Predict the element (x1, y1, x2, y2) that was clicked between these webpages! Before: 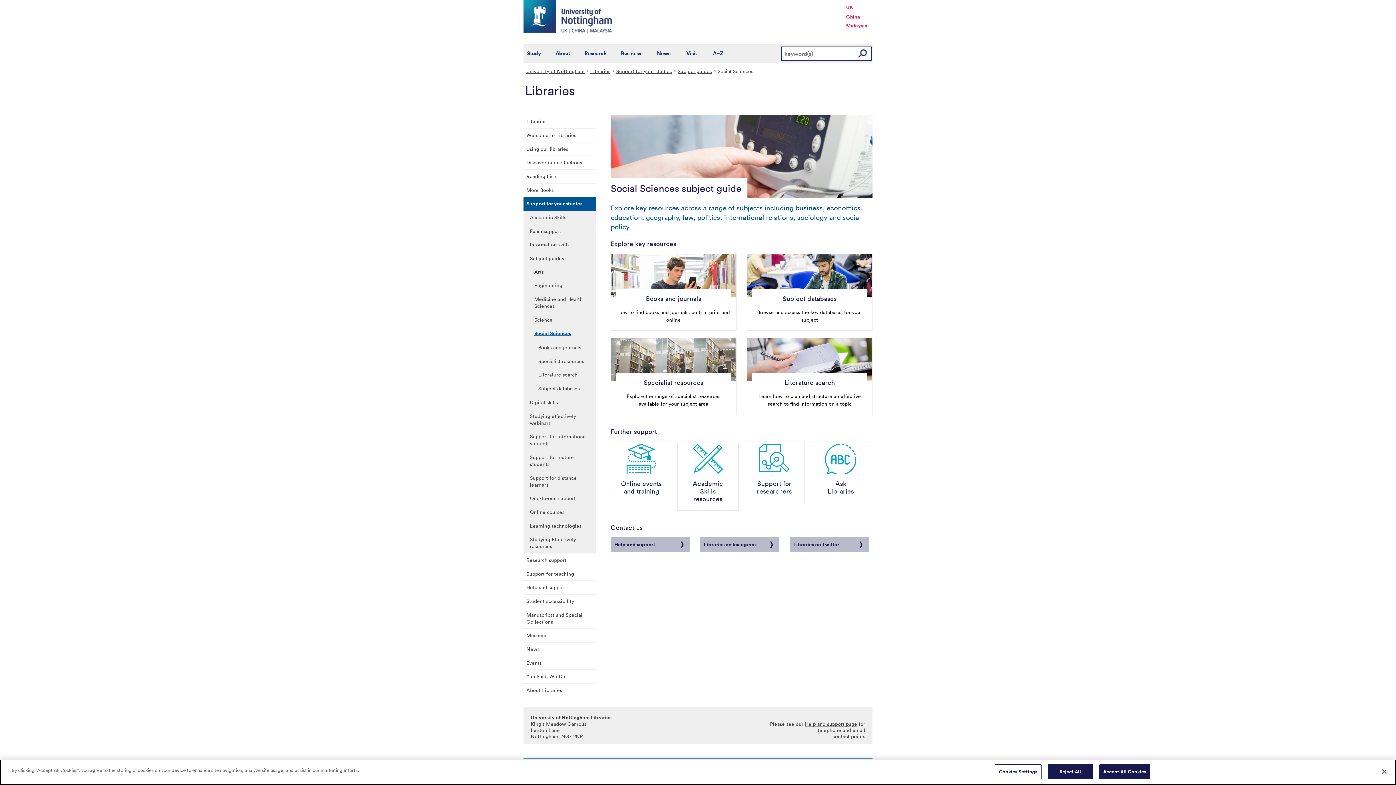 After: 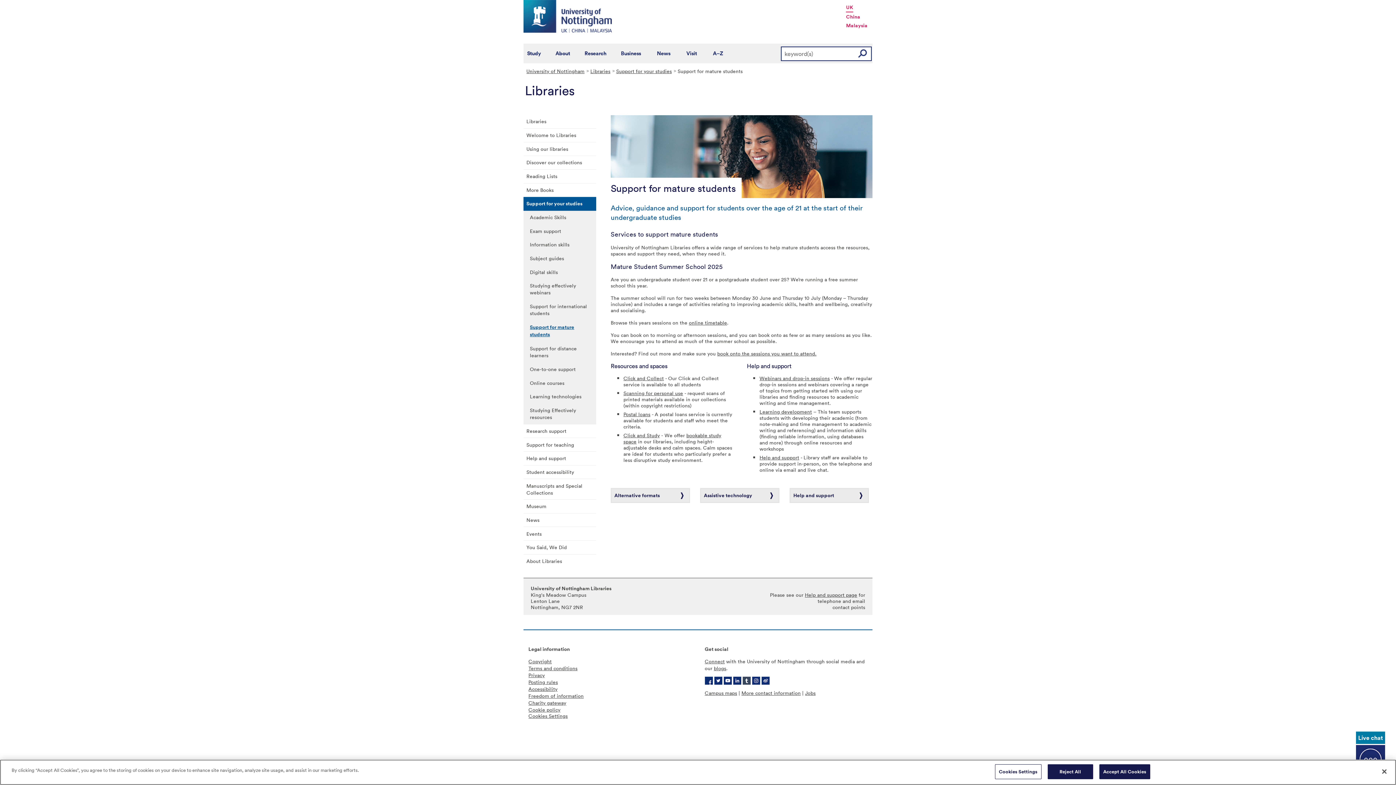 Action: label: Support for mature students bbox: (523, 450, 596, 471)